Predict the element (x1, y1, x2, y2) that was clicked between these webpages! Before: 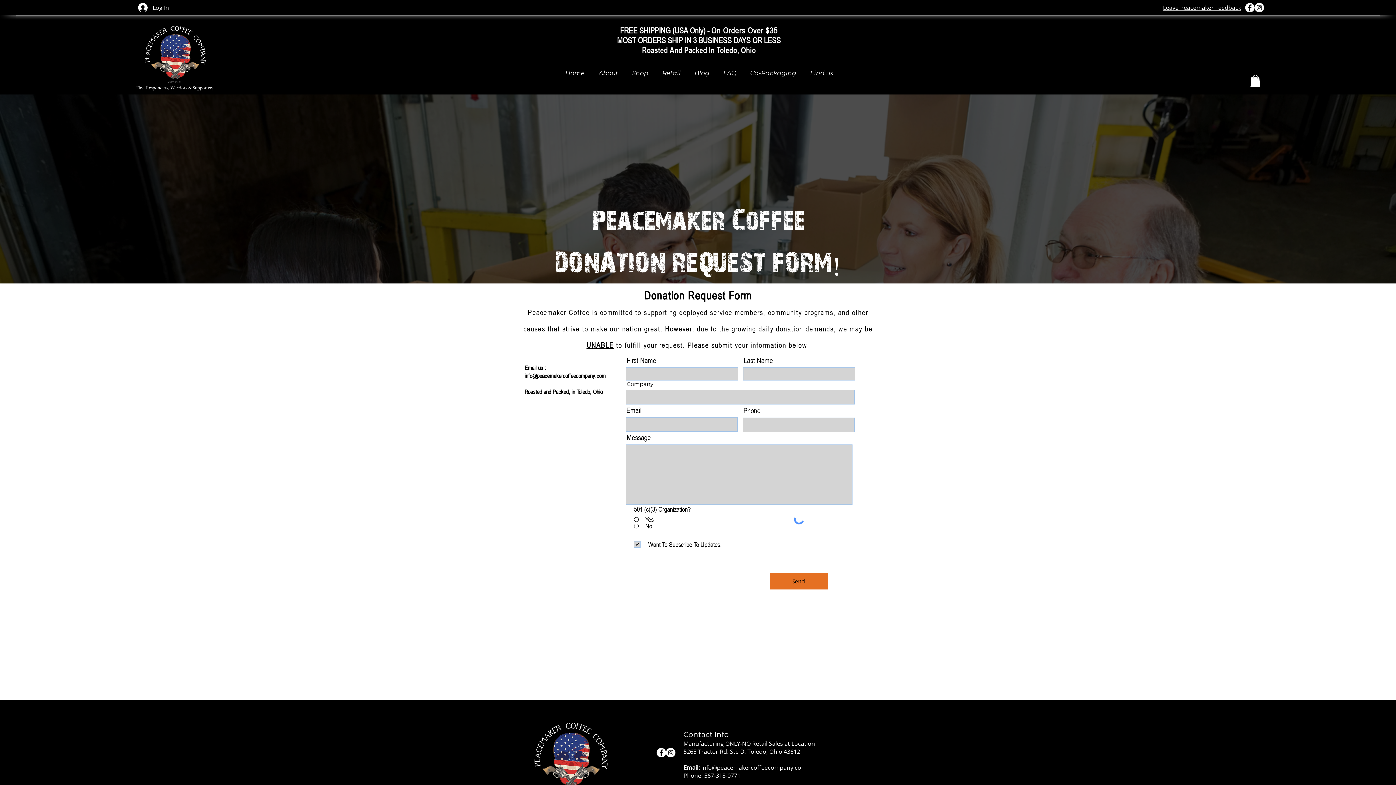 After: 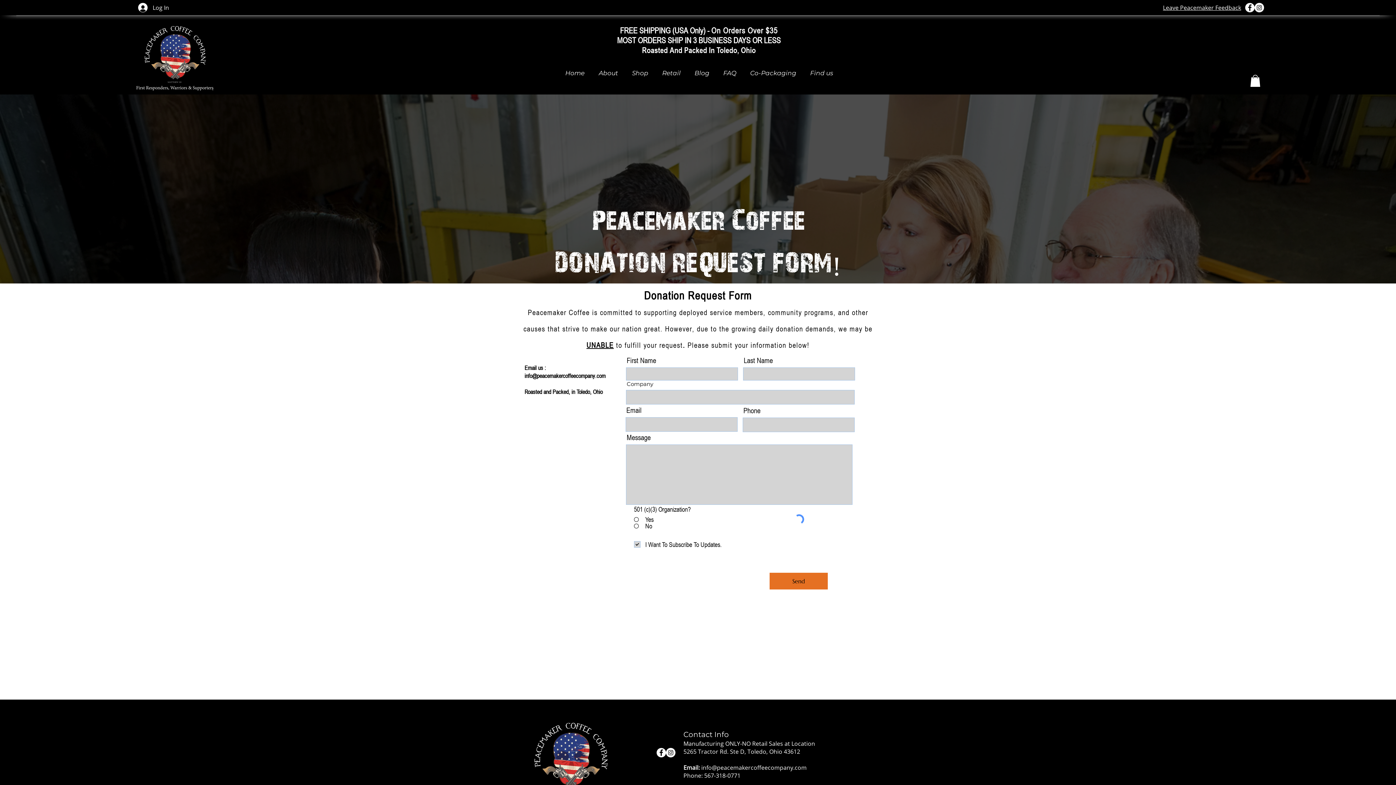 Action: bbox: (666, 748, 675, 757)